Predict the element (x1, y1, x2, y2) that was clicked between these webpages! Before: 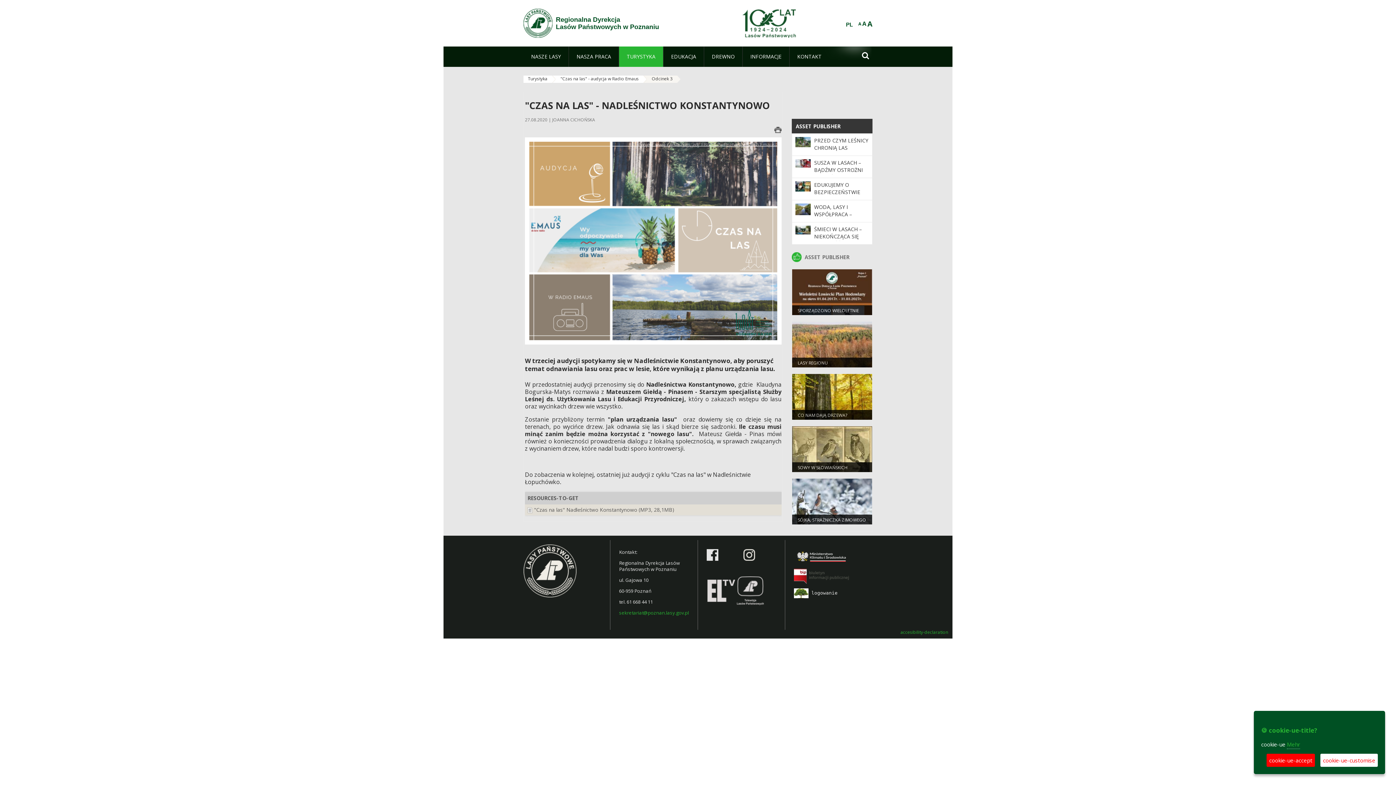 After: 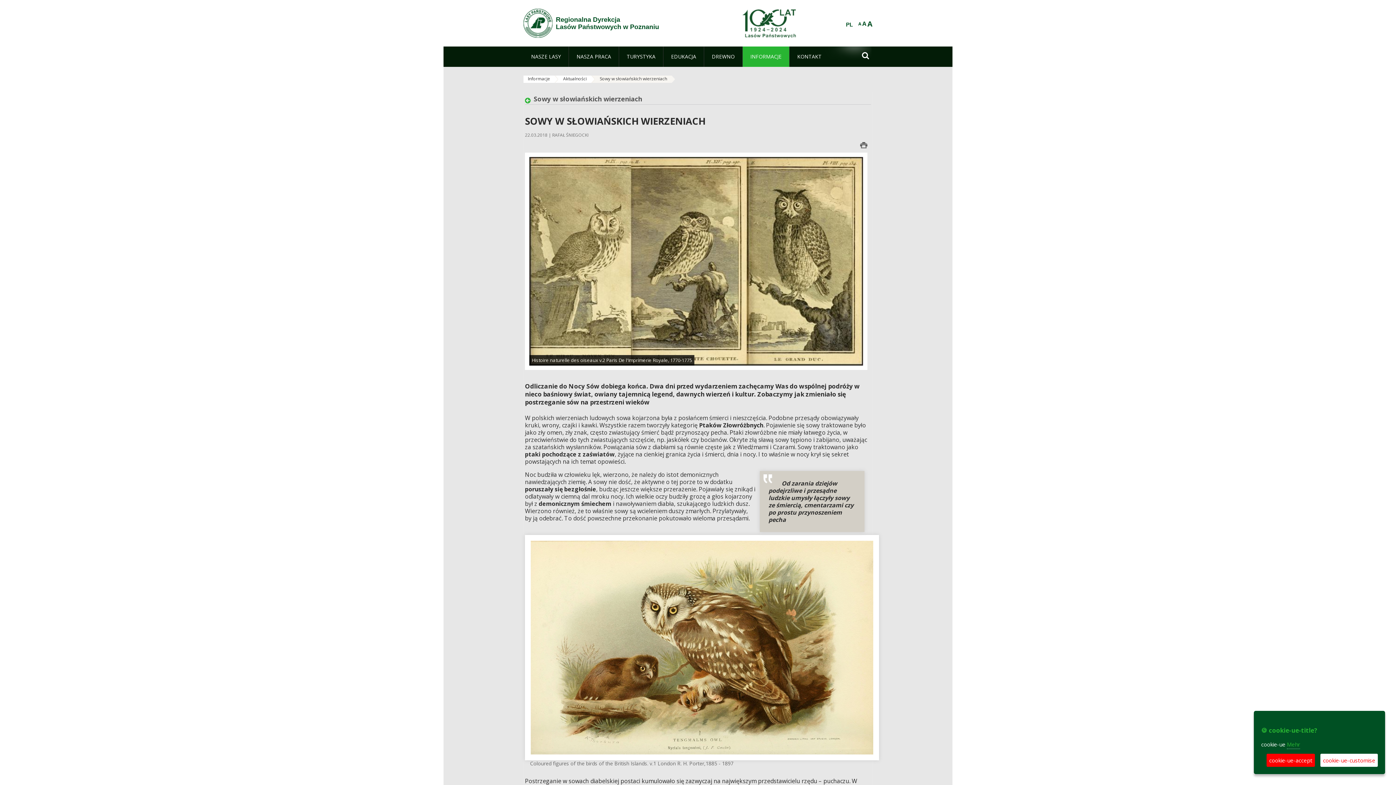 Action: bbox: (797, 464, 847, 477) label: SOWY W SŁOWIAŃSKICH WIERZENIACH